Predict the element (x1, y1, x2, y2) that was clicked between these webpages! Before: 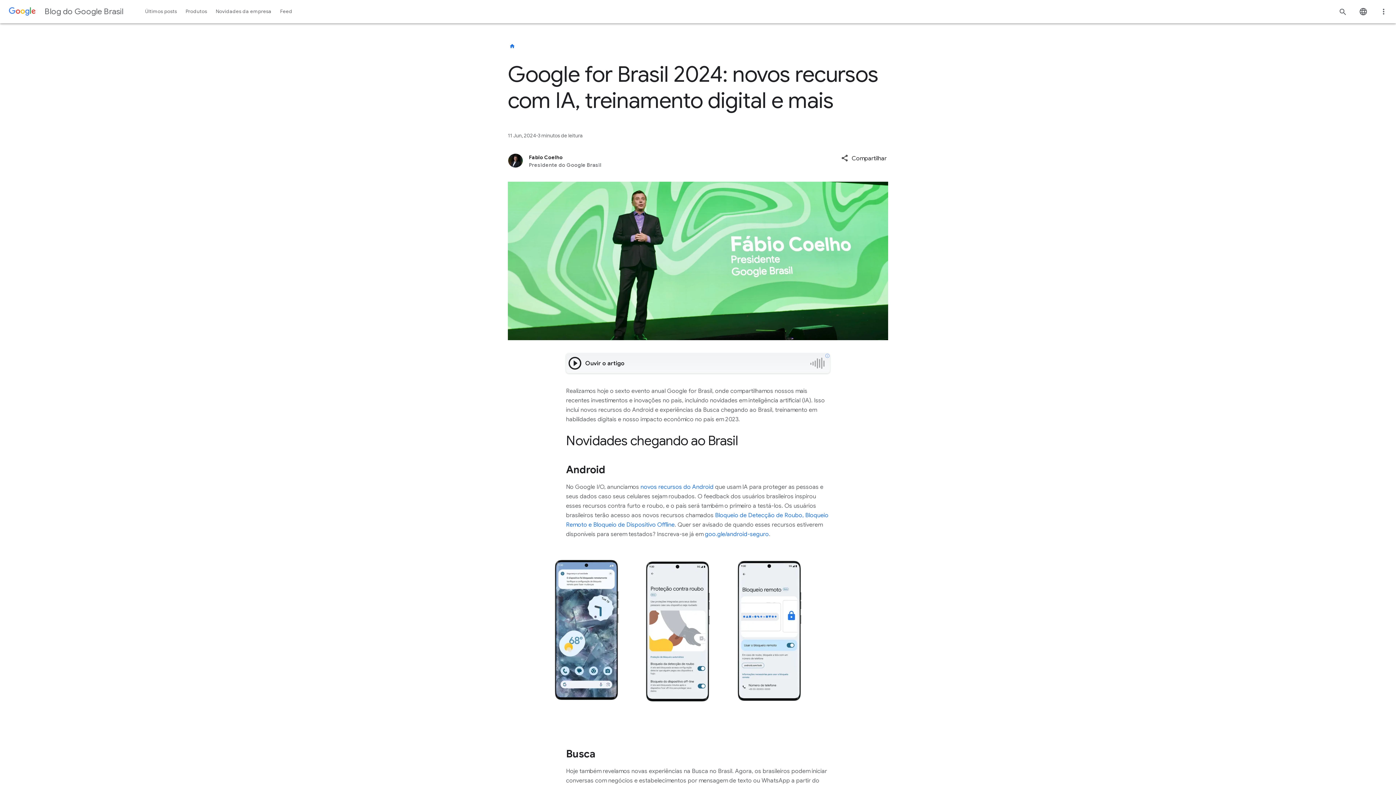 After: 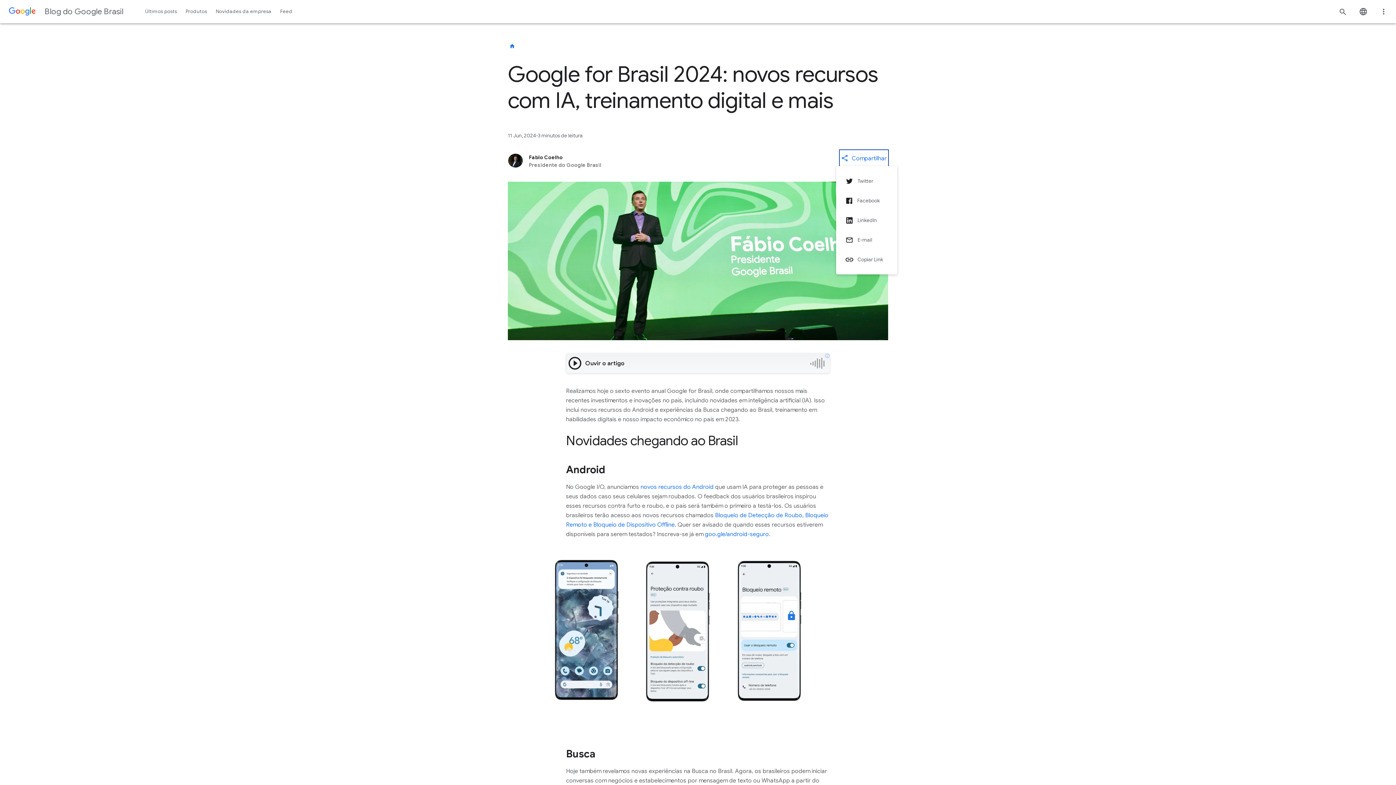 Action: label: Compartilhar bbox: (840, 150, 888, 166)